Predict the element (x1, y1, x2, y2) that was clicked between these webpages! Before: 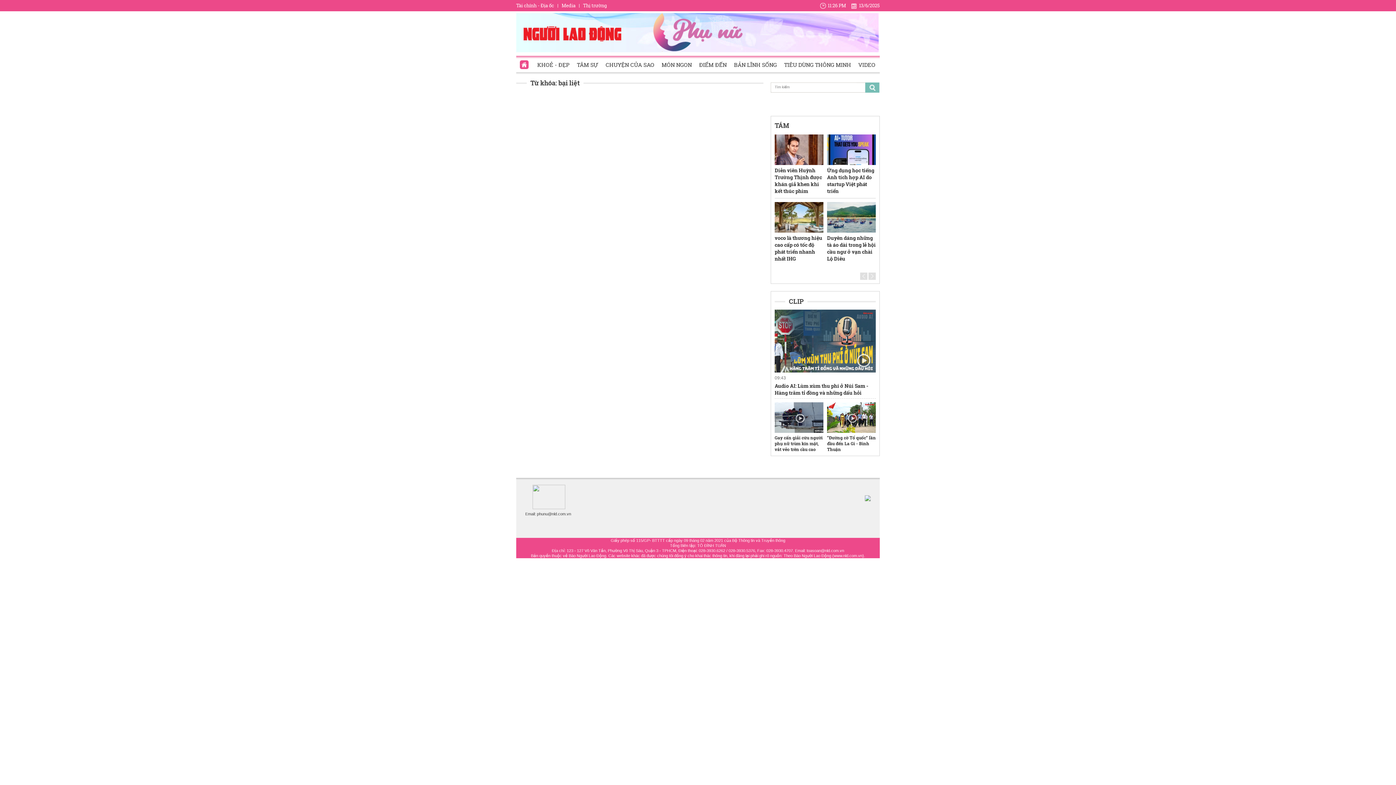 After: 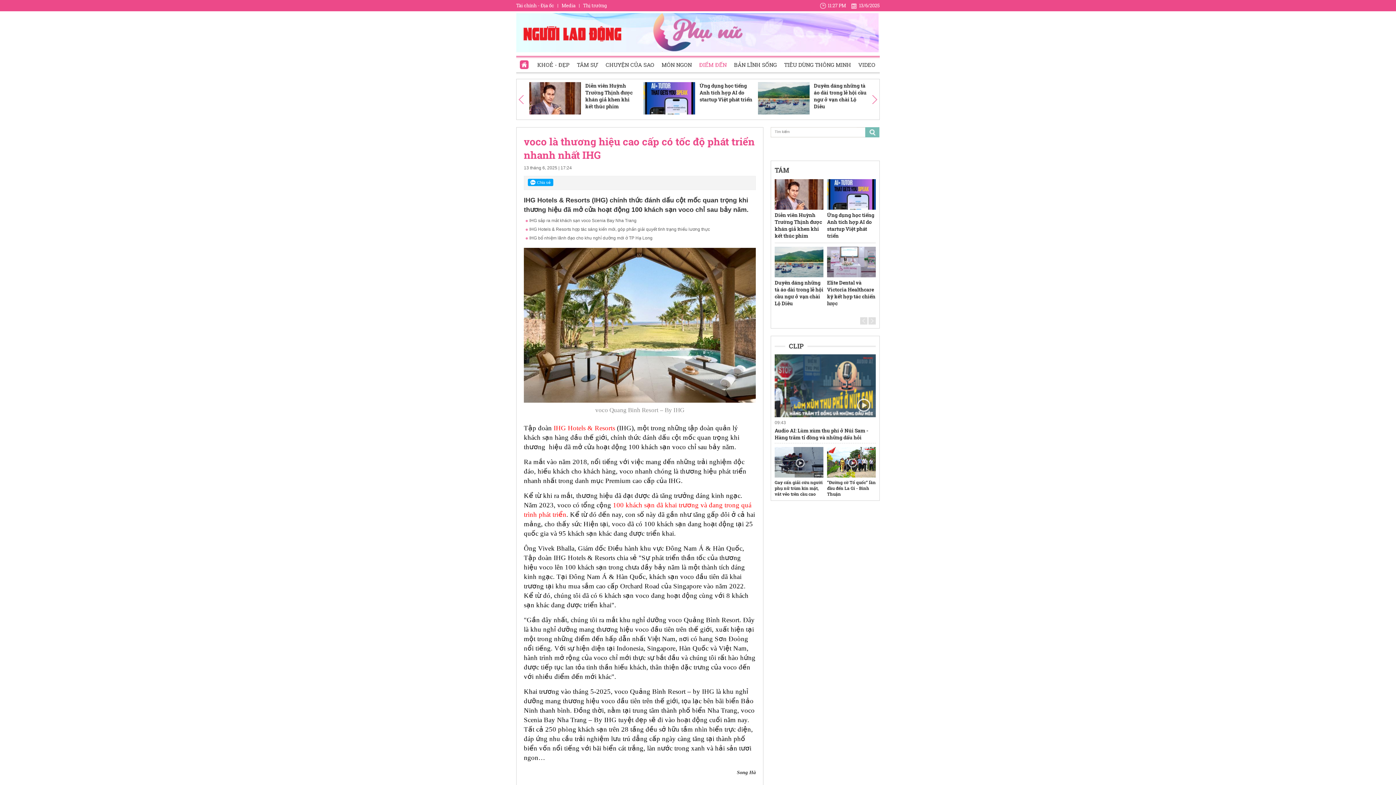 Action: bbox: (774, 202, 823, 232)